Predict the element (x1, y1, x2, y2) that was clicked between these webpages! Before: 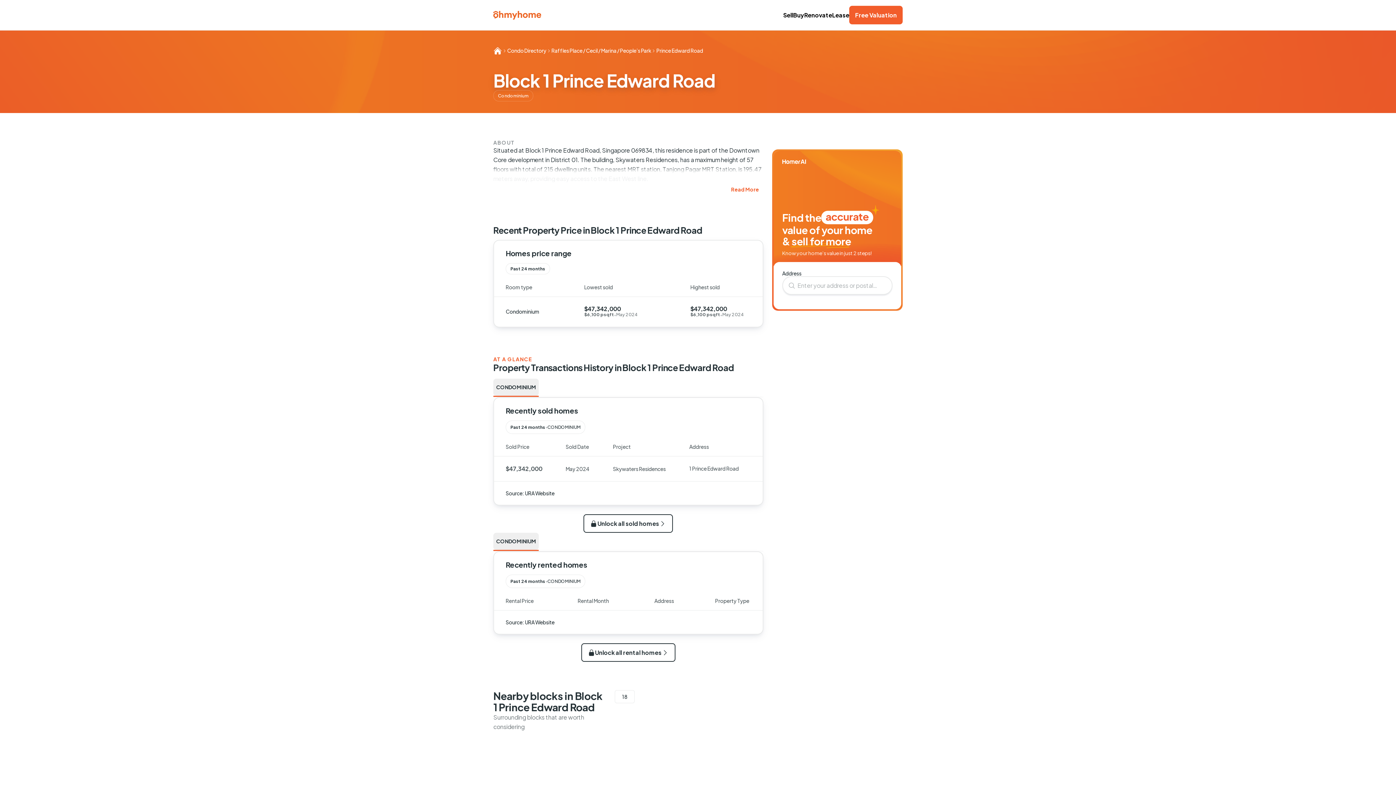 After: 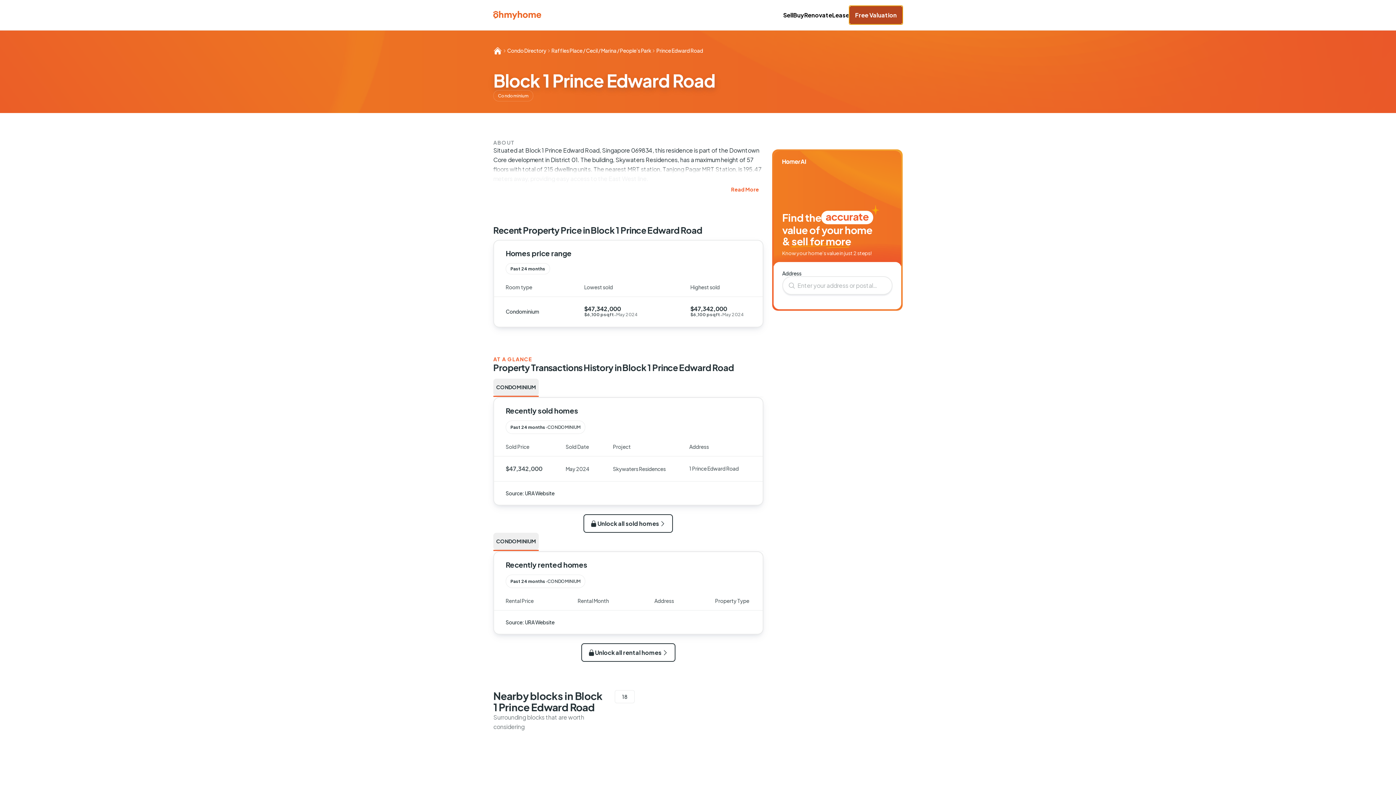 Action: bbox: (849, 5, 902, 24) label: Free Valuation